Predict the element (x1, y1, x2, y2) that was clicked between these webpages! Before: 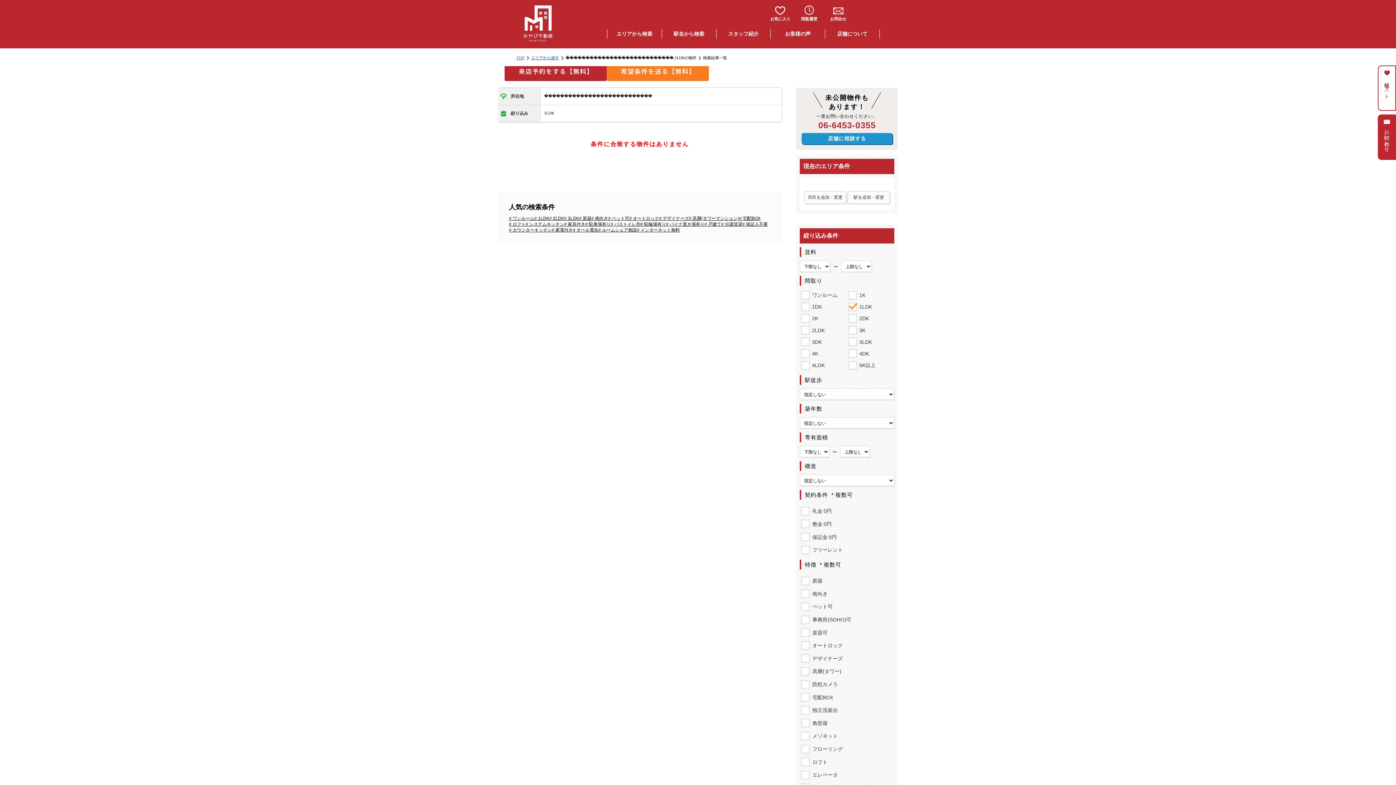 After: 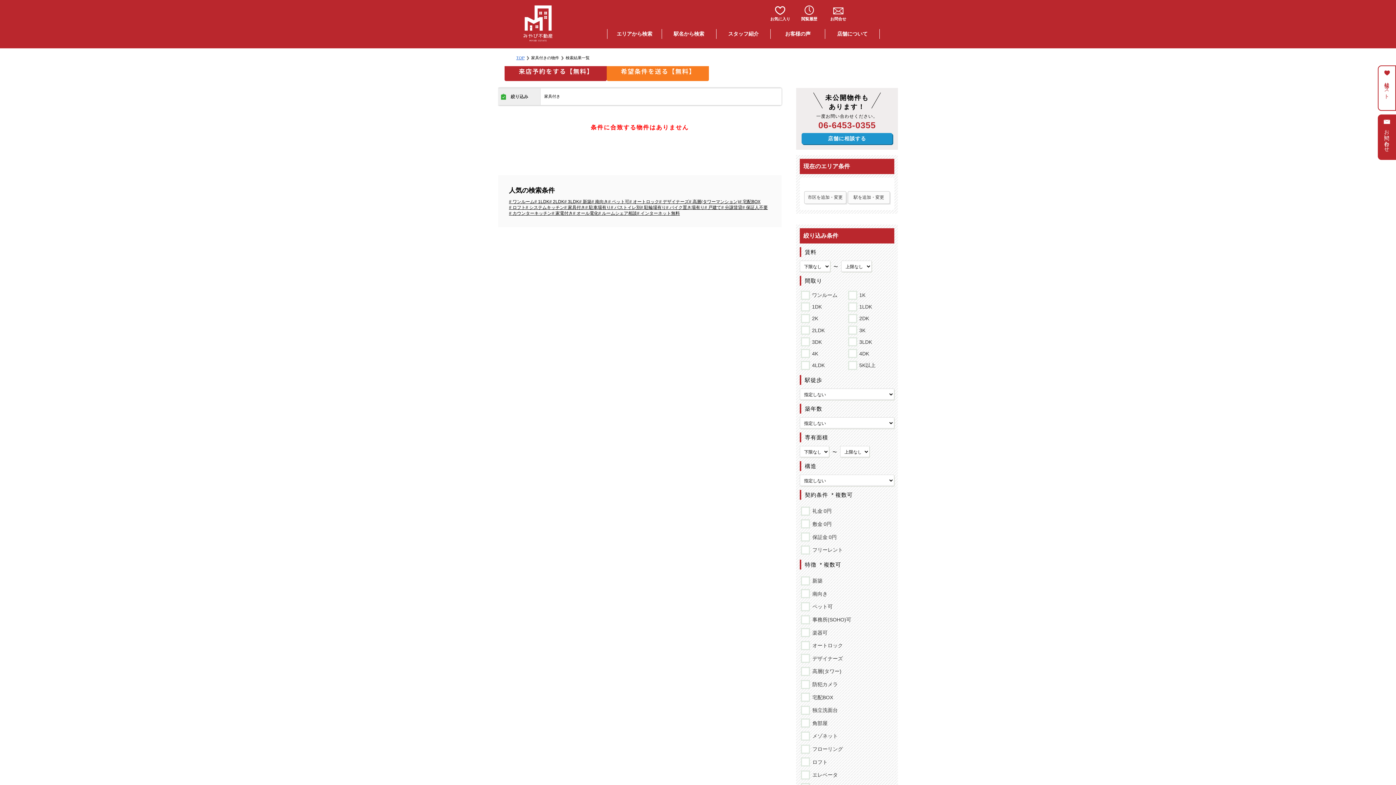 Action: bbox: (564, 221, 585, 226) label: # 家具付き